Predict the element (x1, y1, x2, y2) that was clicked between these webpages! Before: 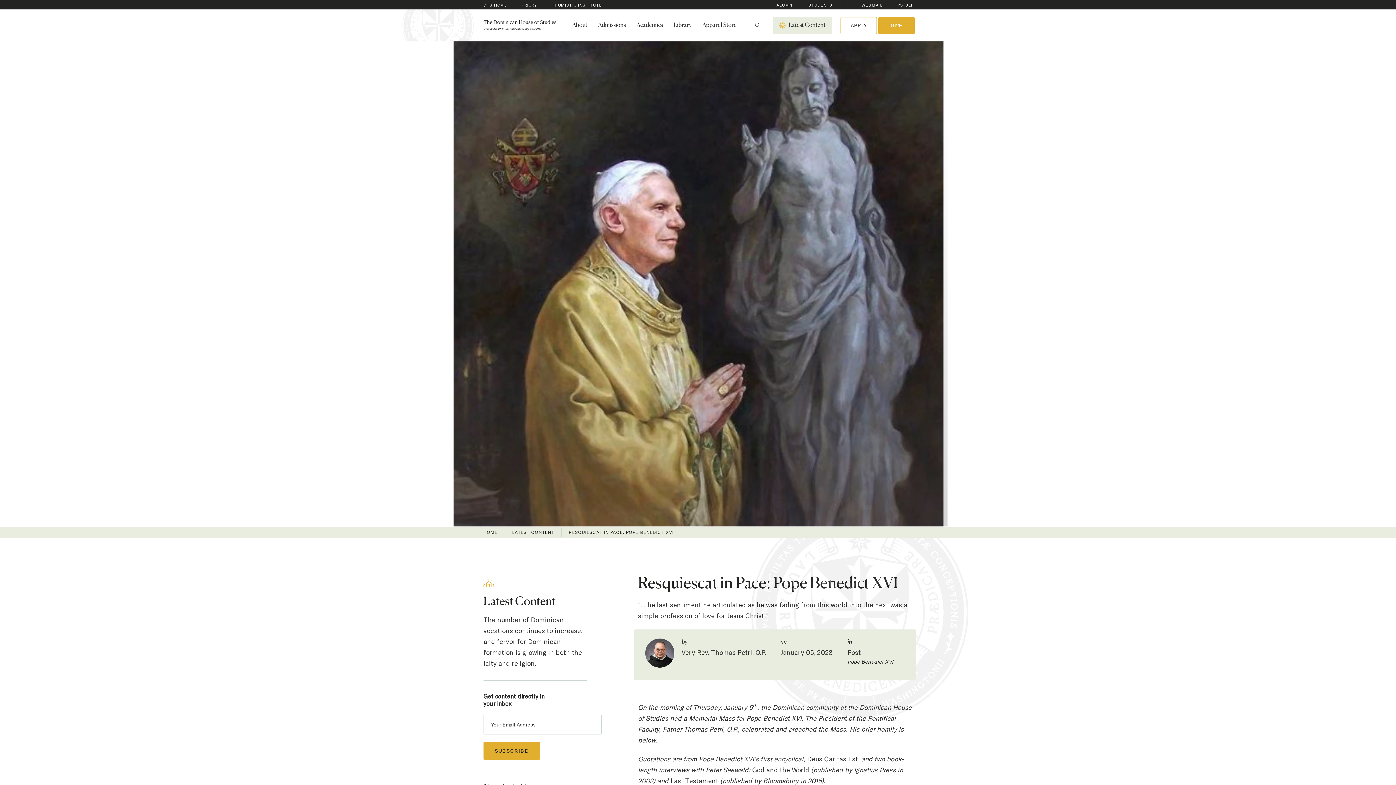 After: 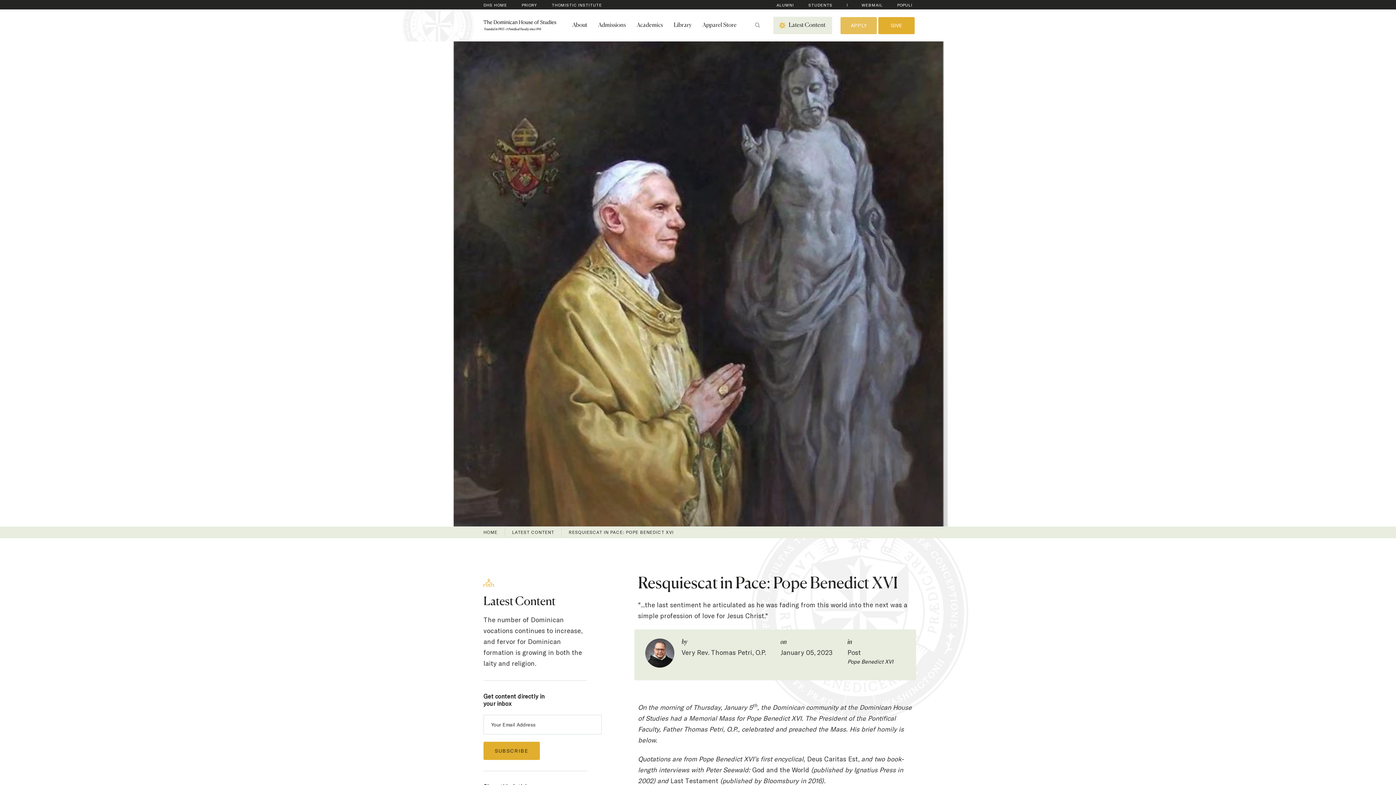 Action: bbox: (840, 16, 877, 34) label: APPLY